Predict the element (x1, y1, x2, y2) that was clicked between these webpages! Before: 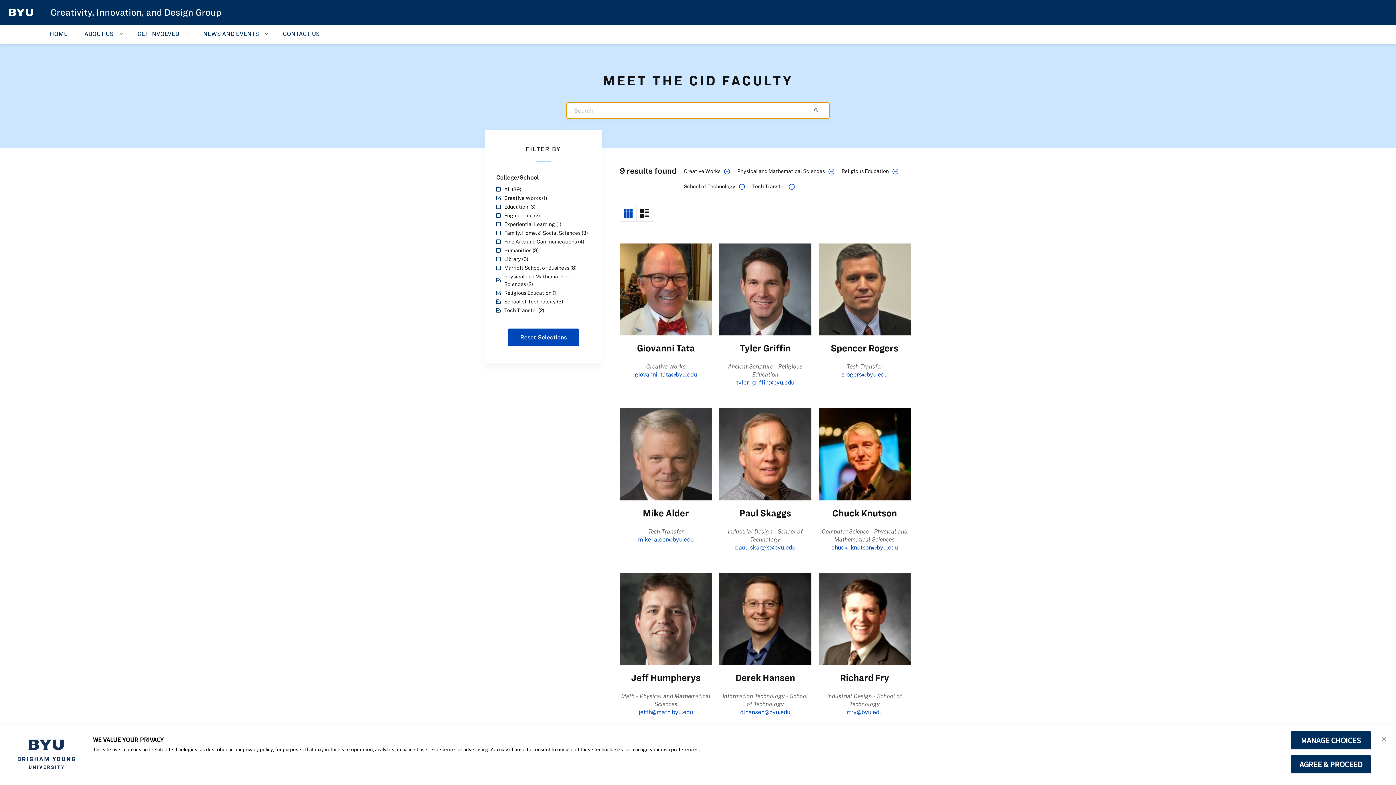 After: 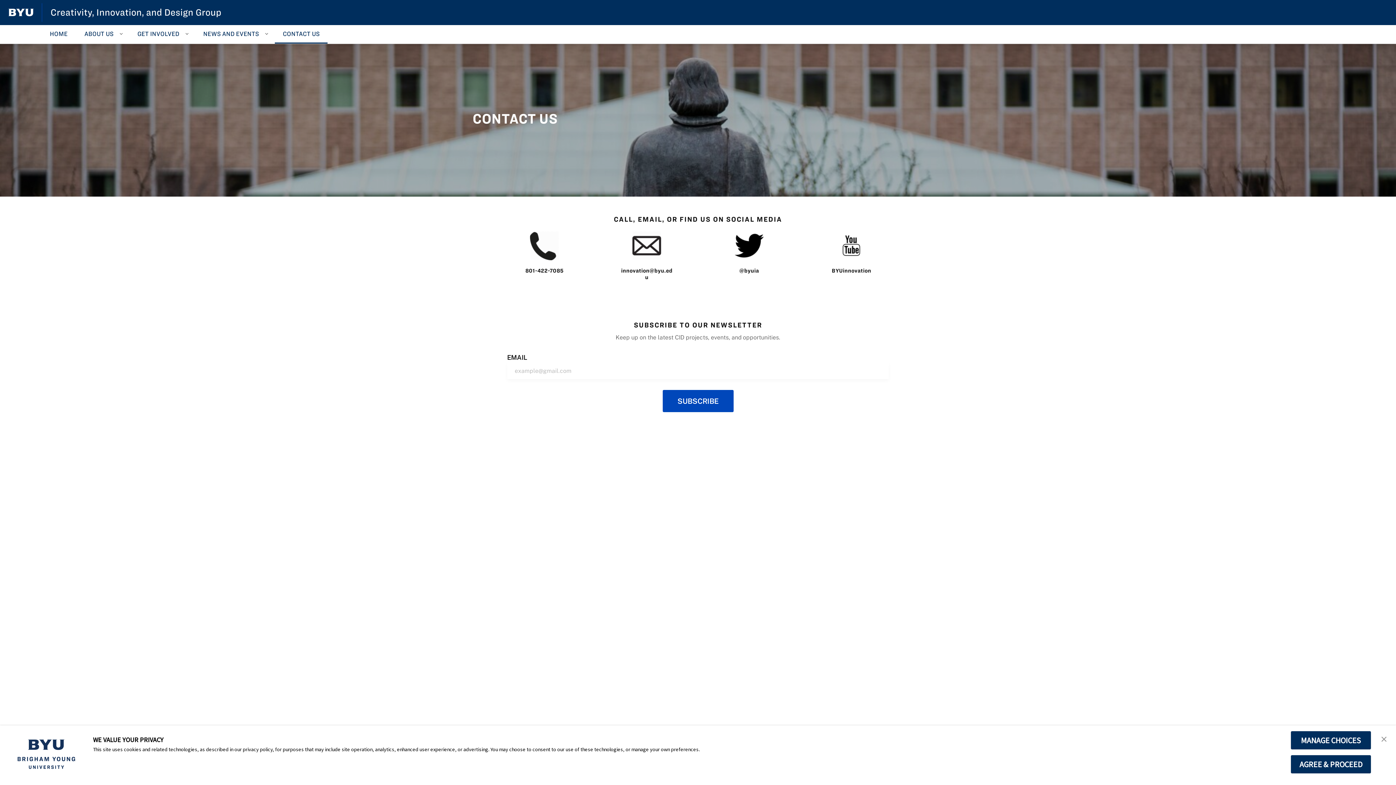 Action: label: CONTACT US bbox: (274, 25, 327, 43)